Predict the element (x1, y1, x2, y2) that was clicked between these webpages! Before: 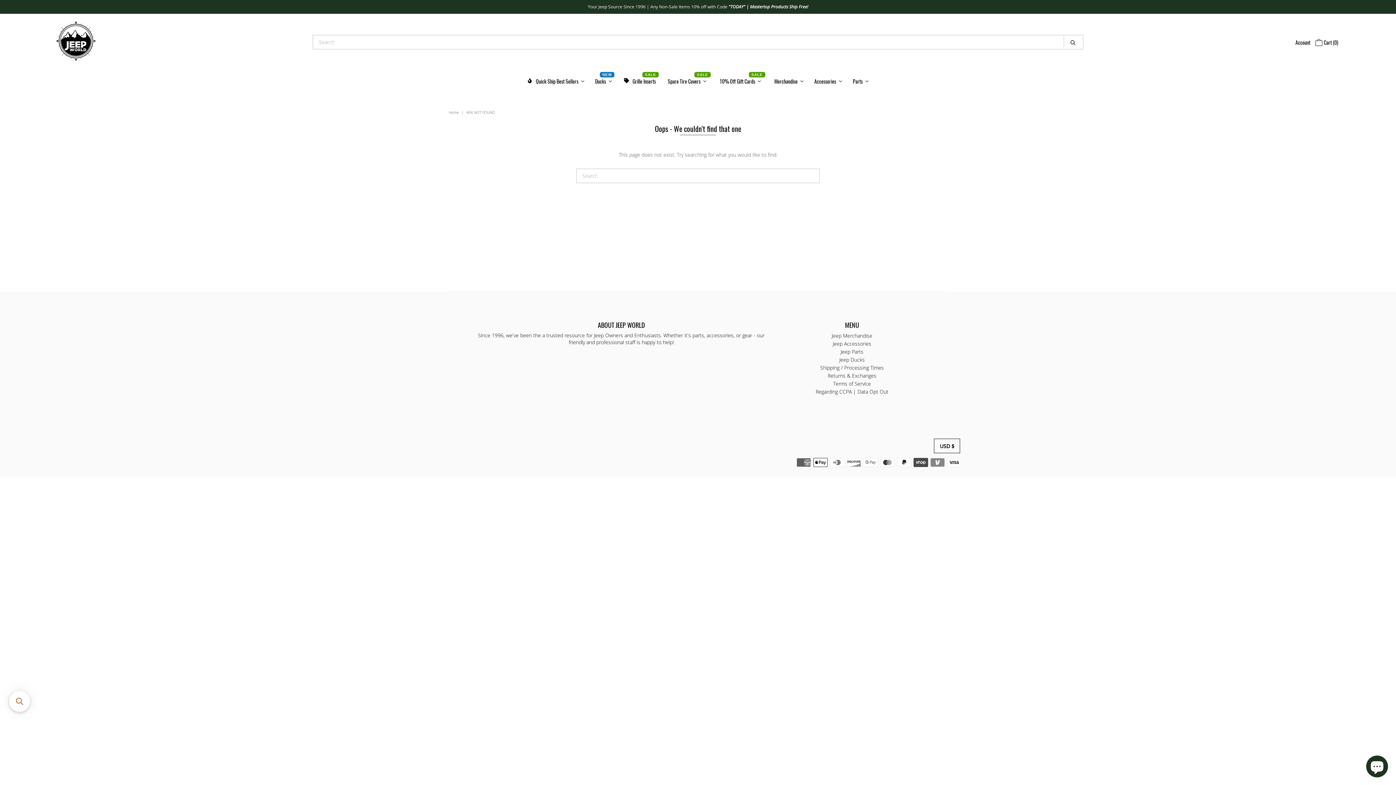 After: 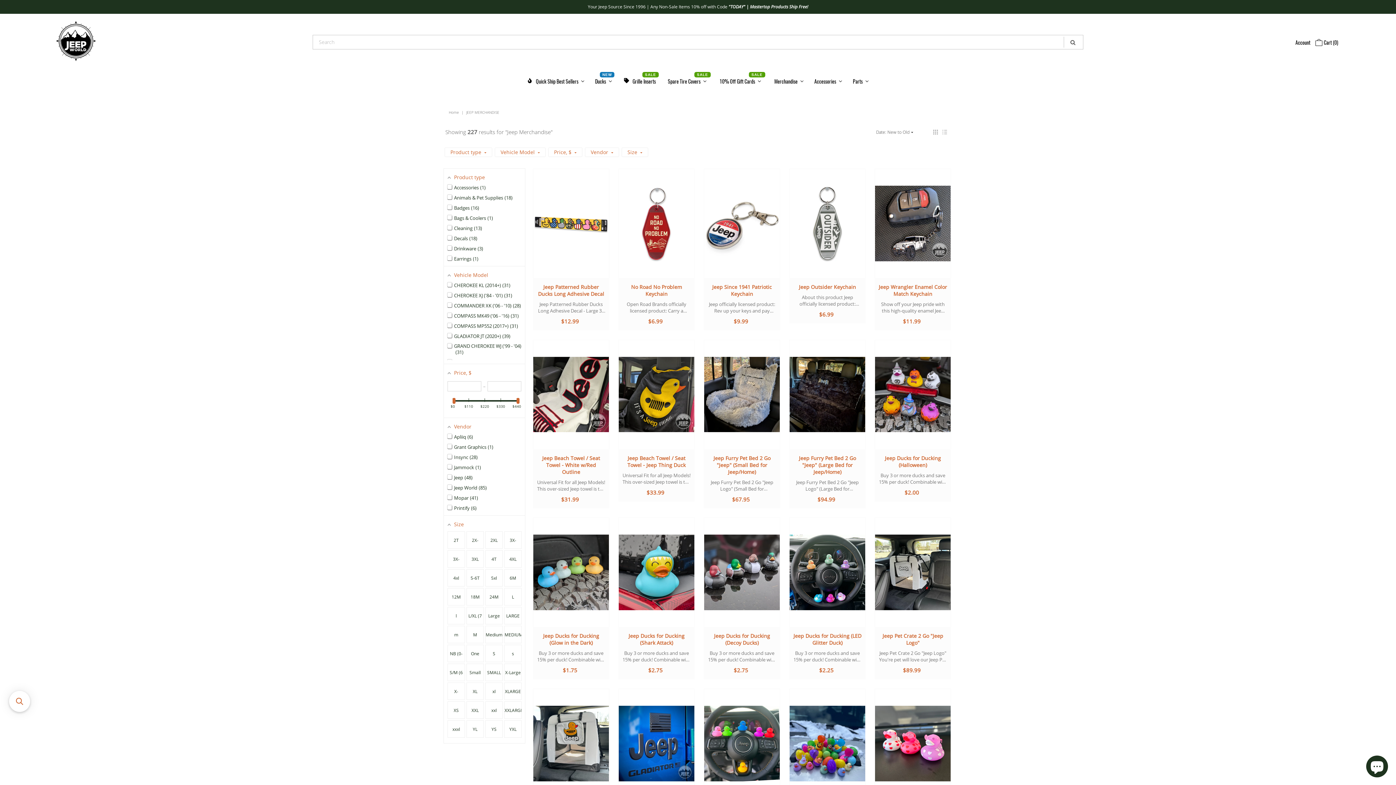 Action: label: Merchandise bbox: (769, 70, 809, 90)